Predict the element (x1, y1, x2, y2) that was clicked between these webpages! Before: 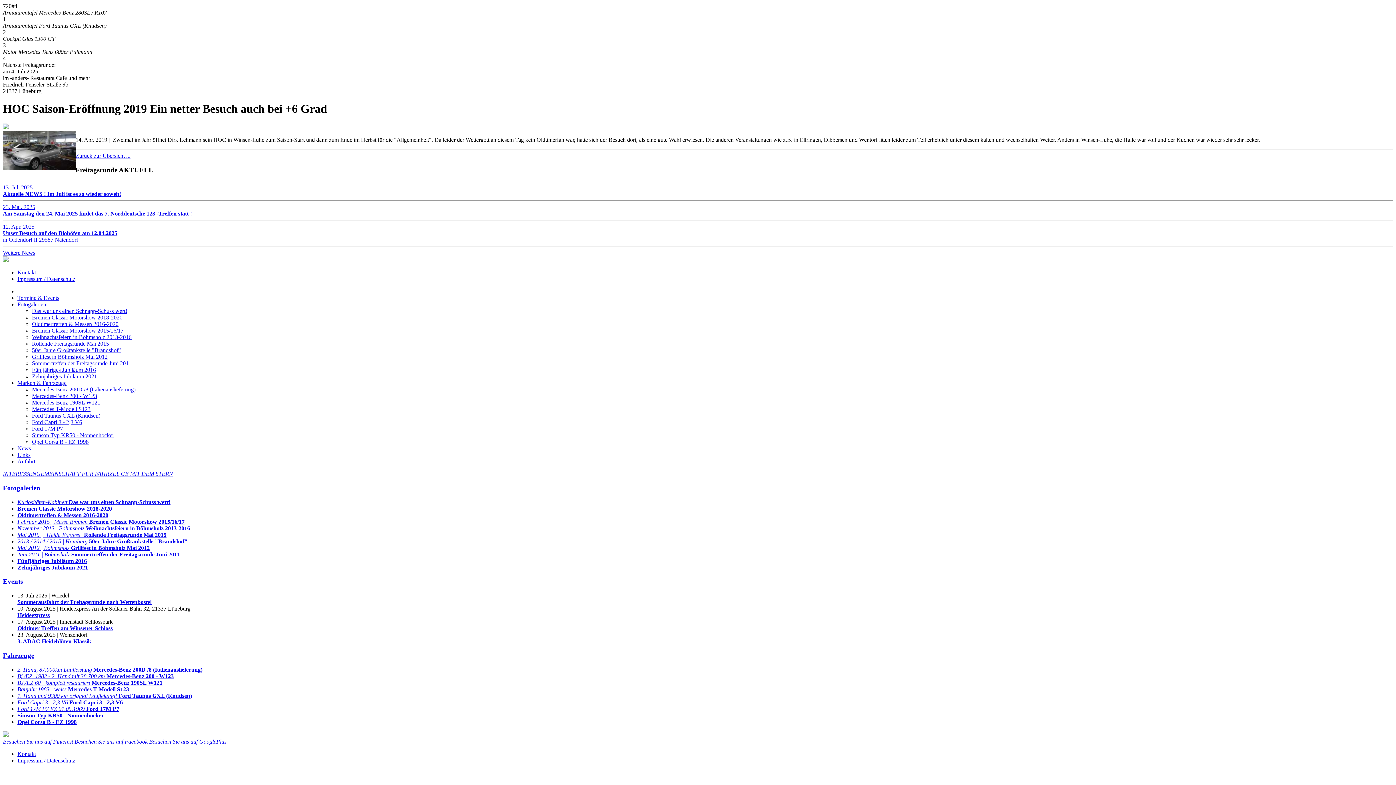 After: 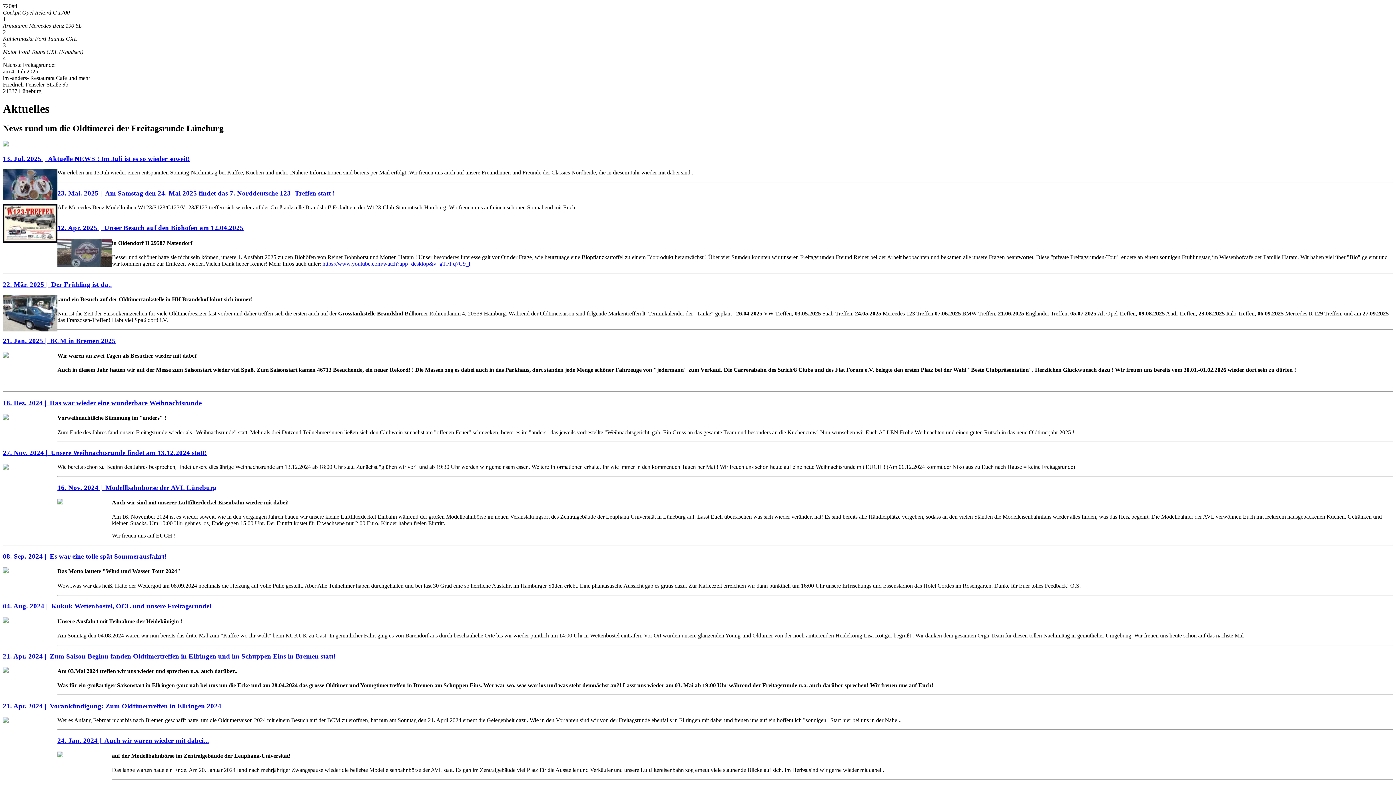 Action: label: Weitere News bbox: (2, 249, 35, 256)